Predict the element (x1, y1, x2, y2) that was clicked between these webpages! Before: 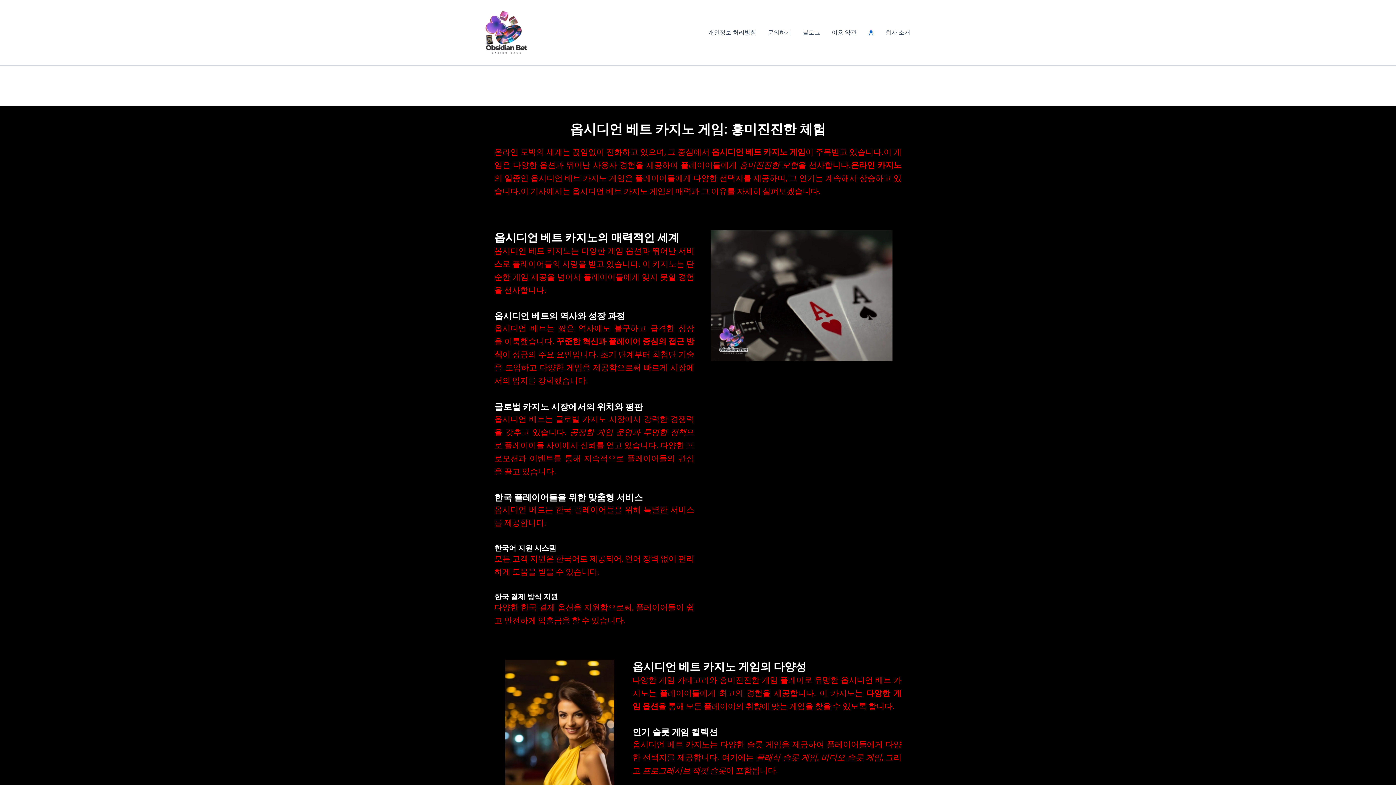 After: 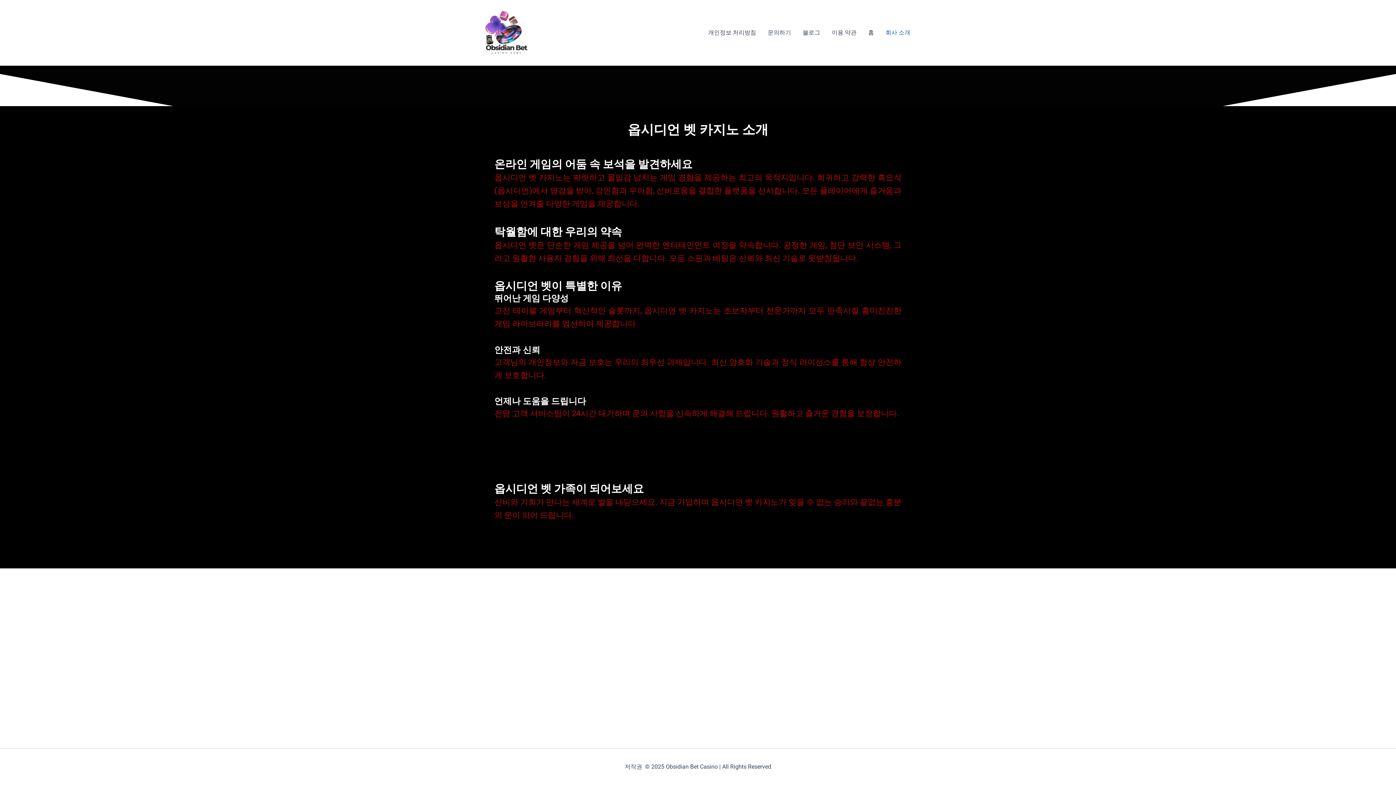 Action: label: 회사 소개 bbox: (880, 18, 916, 47)